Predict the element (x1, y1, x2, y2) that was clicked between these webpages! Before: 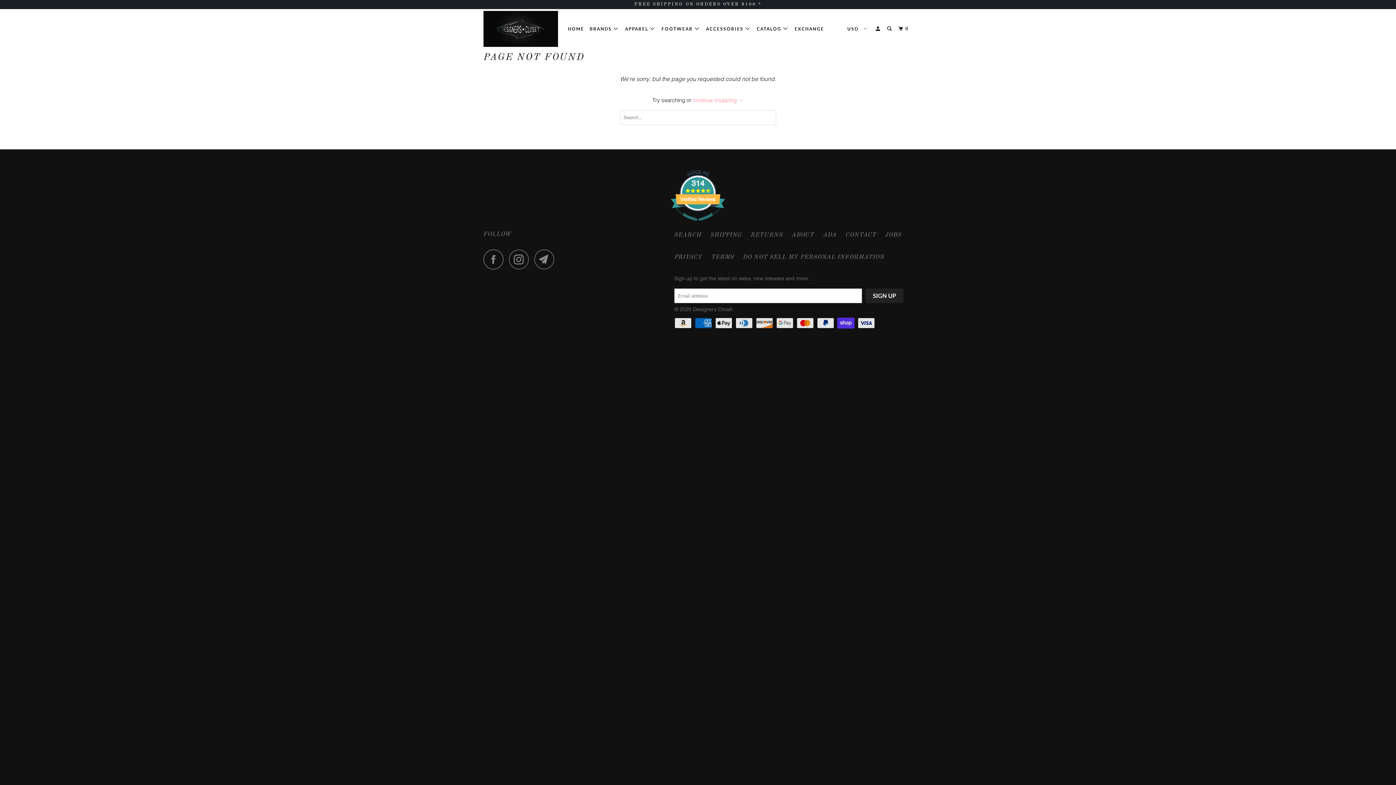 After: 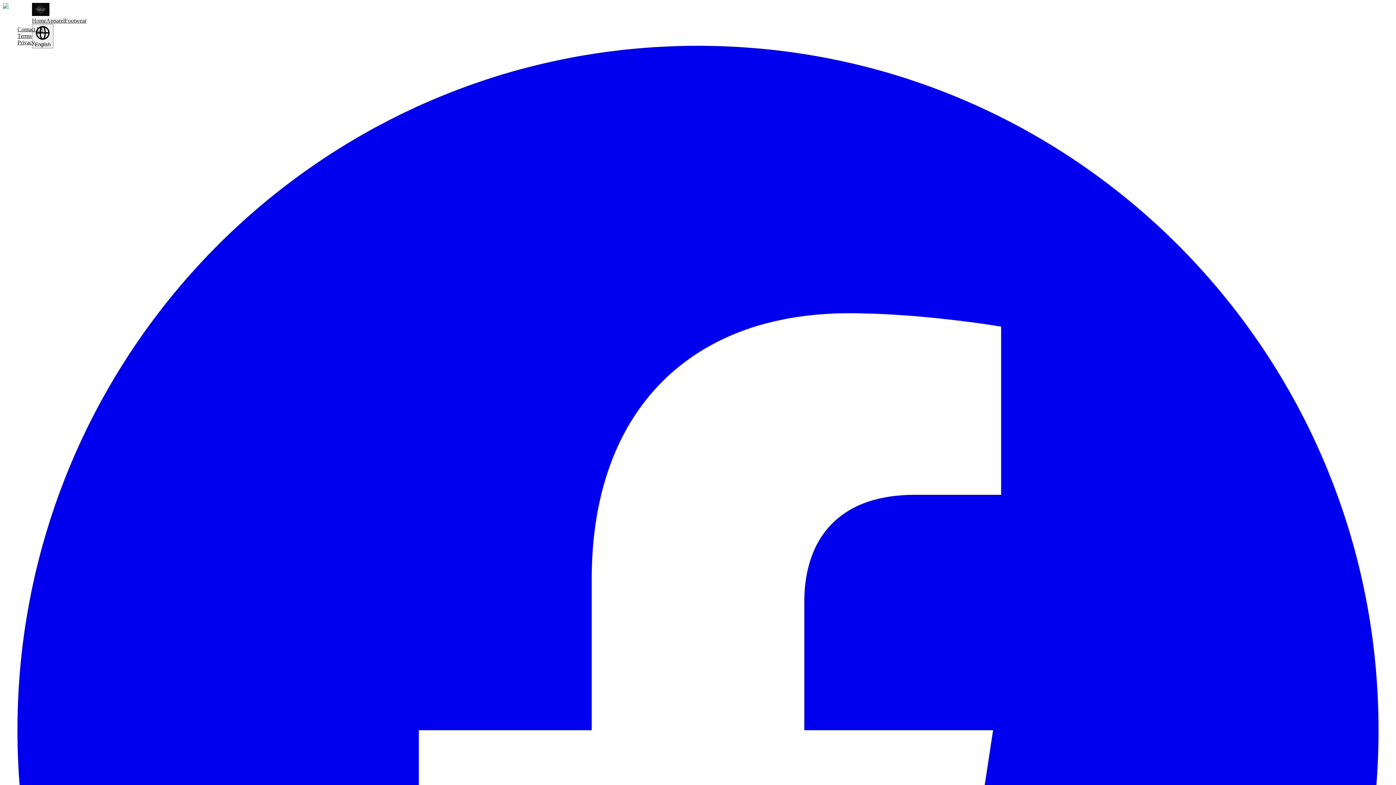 Action: bbox: (793, 23, 825, 34) label: EXCHANGE